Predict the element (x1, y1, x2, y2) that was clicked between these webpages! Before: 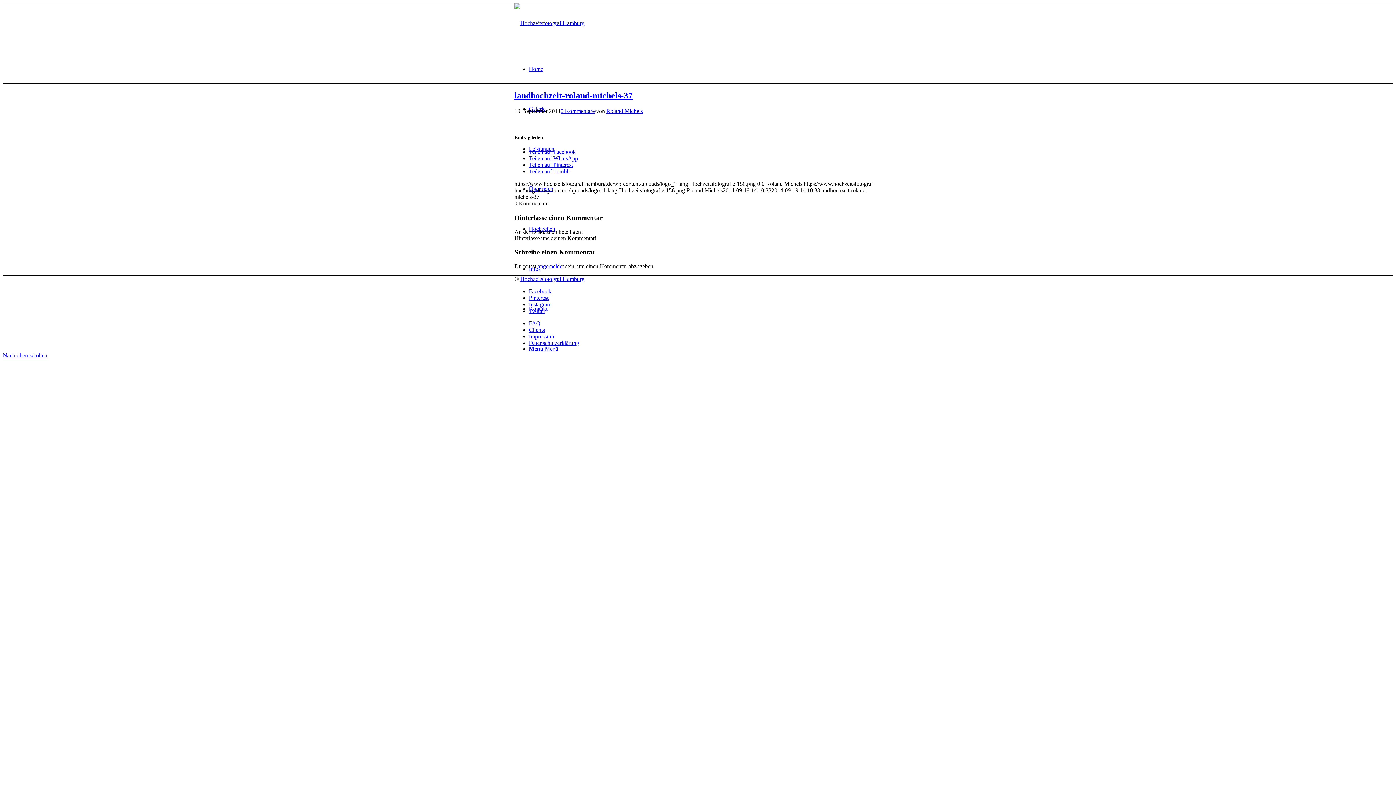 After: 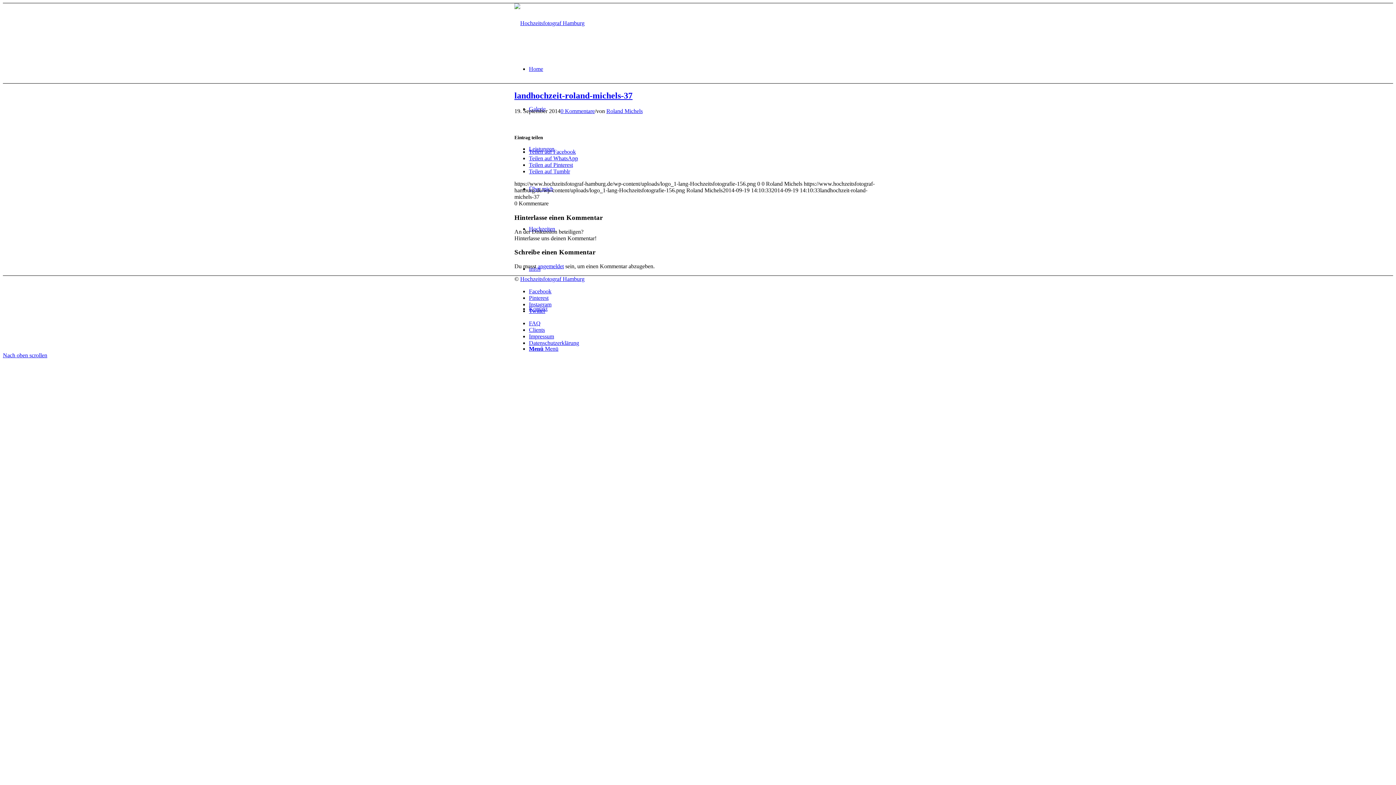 Action: bbox: (529, 288, 551, 294) label: Link zu Facebook